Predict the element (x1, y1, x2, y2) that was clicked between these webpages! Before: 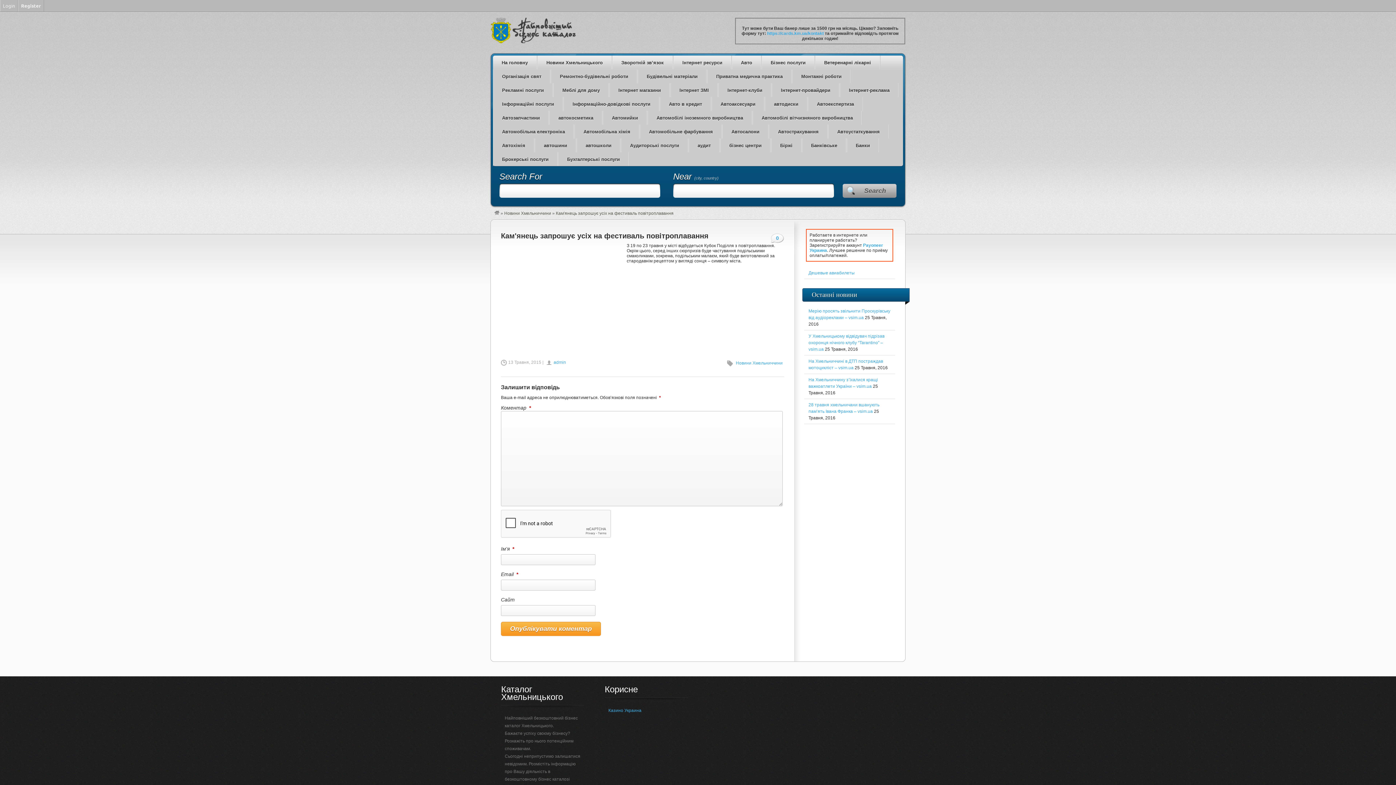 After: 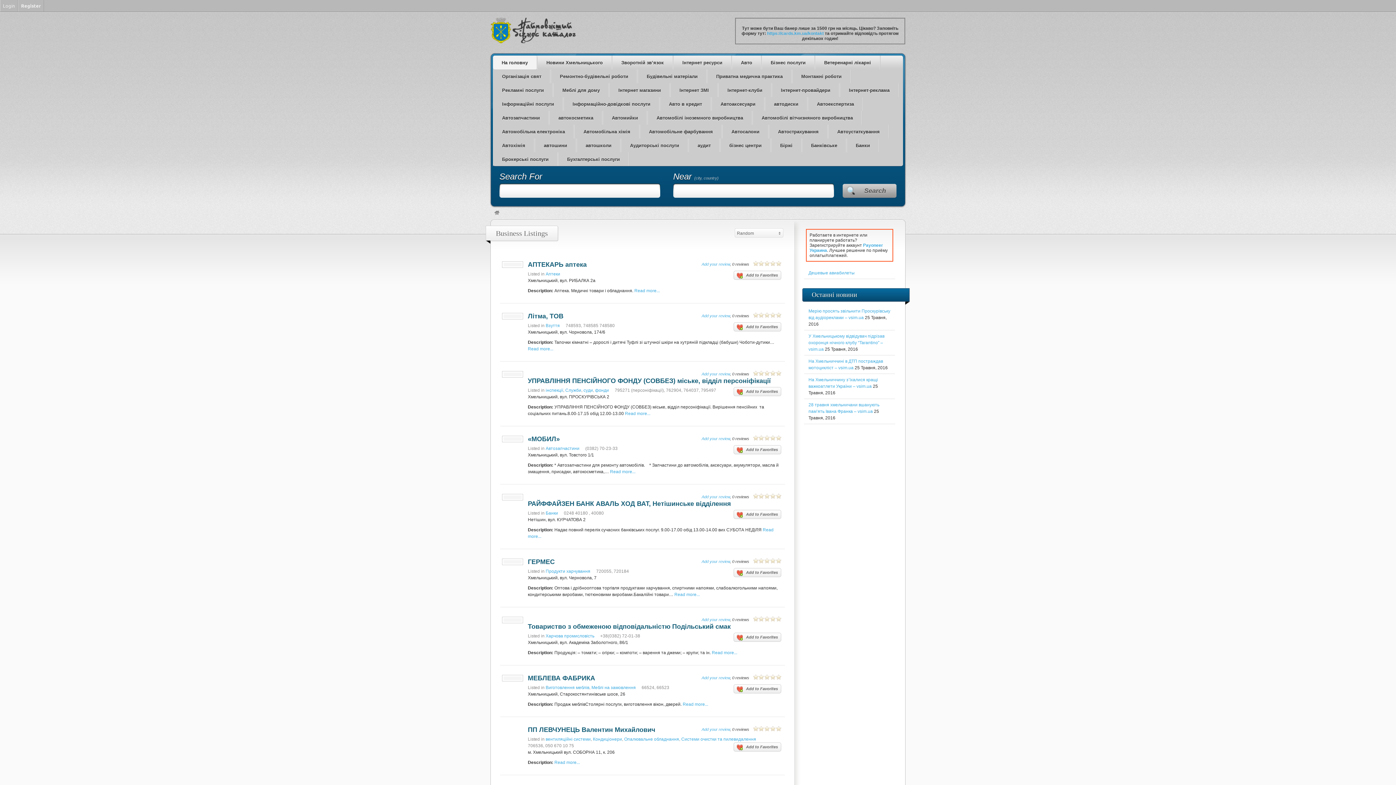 Action: bbox: (490, 39, 584, 44)